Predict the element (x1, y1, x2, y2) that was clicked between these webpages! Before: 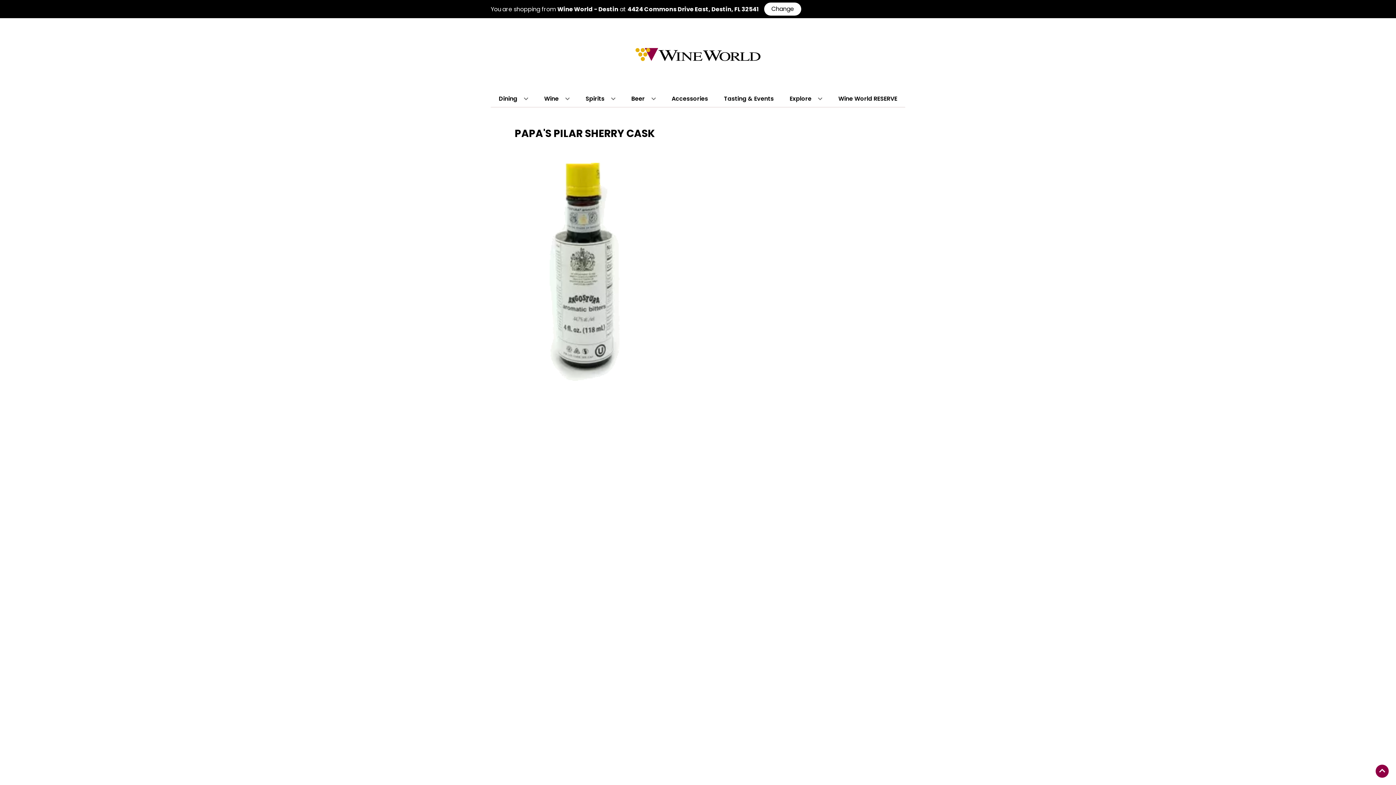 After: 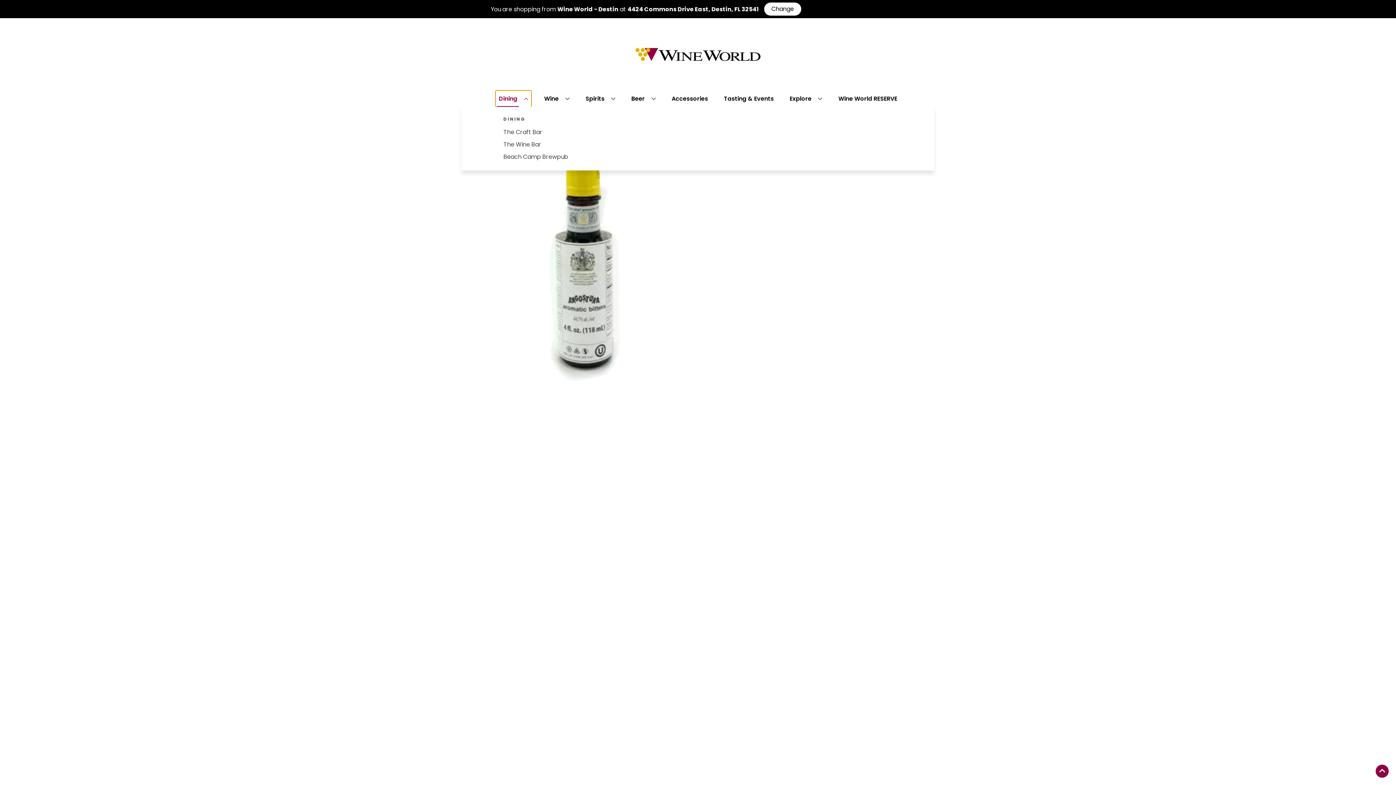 Action: bbox: (495, 90, 531, 106) label: Dining